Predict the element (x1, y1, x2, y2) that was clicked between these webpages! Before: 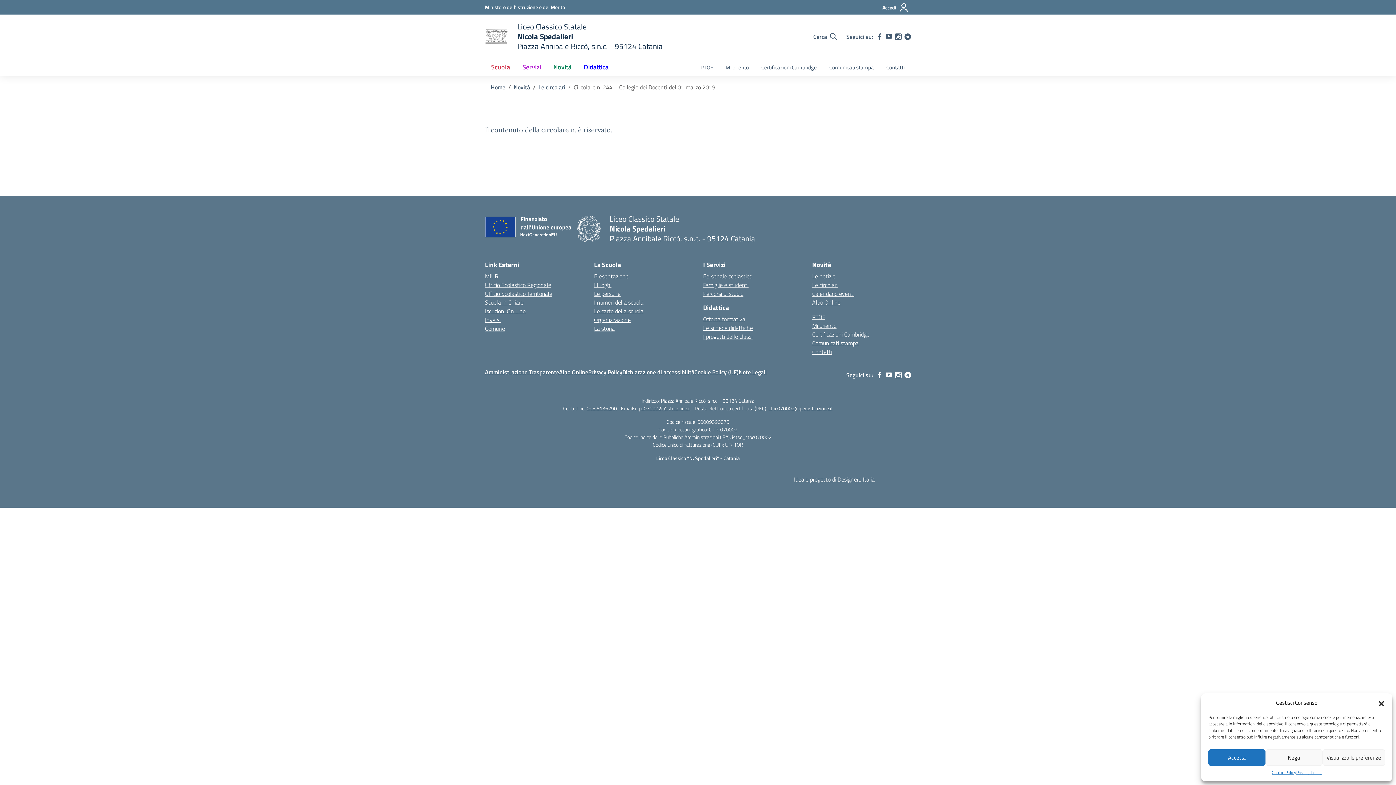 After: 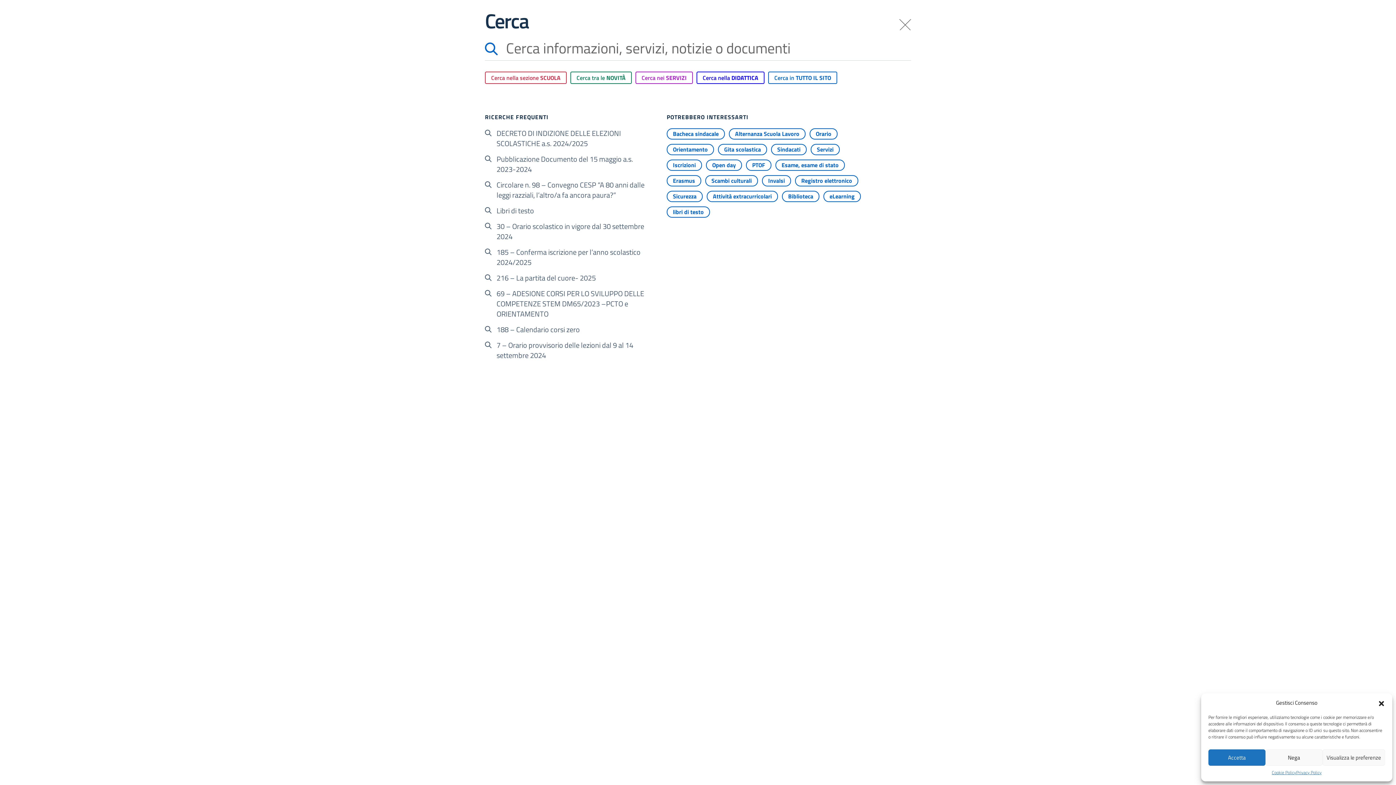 Action: bbox: (811, 31, 839, 41) label: Cerca nel sito